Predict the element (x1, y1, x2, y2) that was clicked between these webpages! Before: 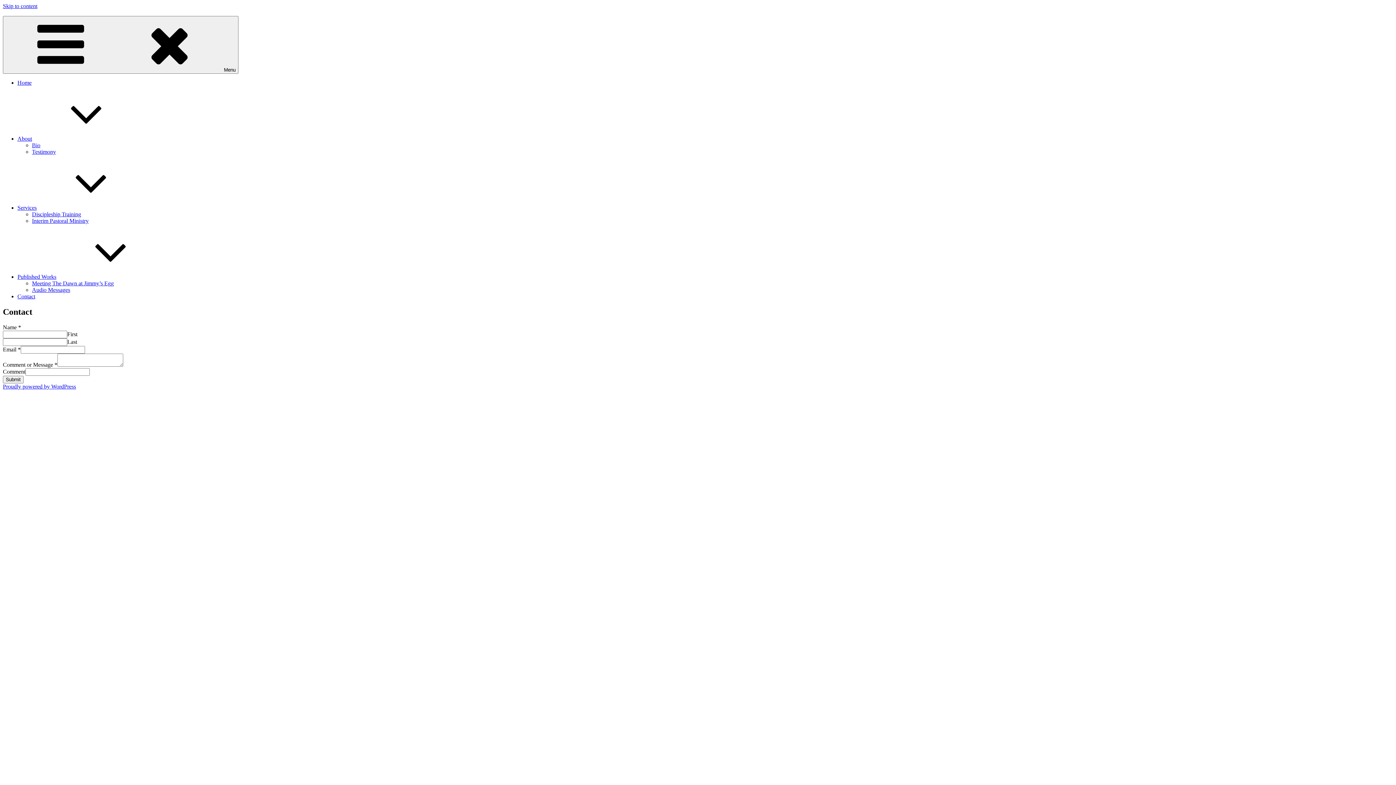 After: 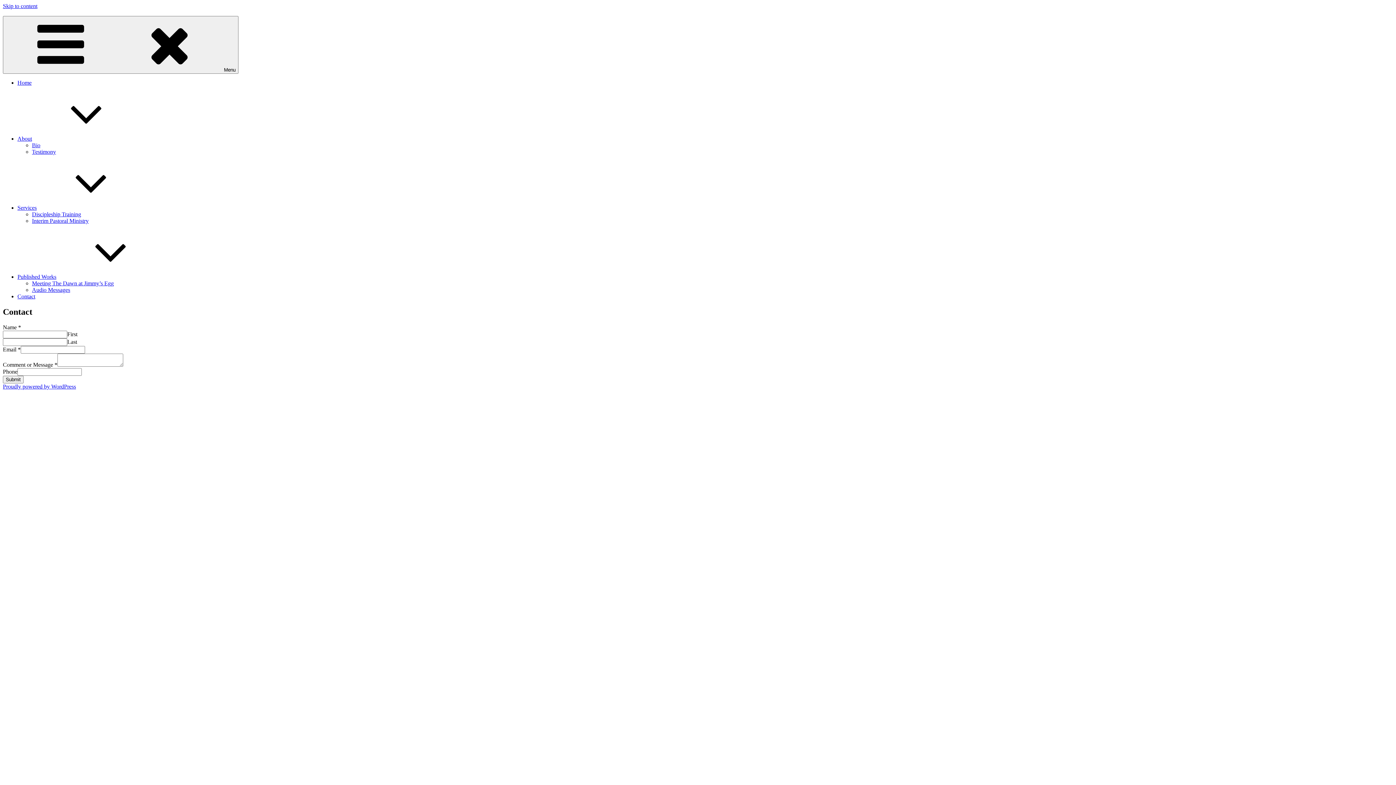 Action: bbox: (17, 293, 35, 299) label: Contact